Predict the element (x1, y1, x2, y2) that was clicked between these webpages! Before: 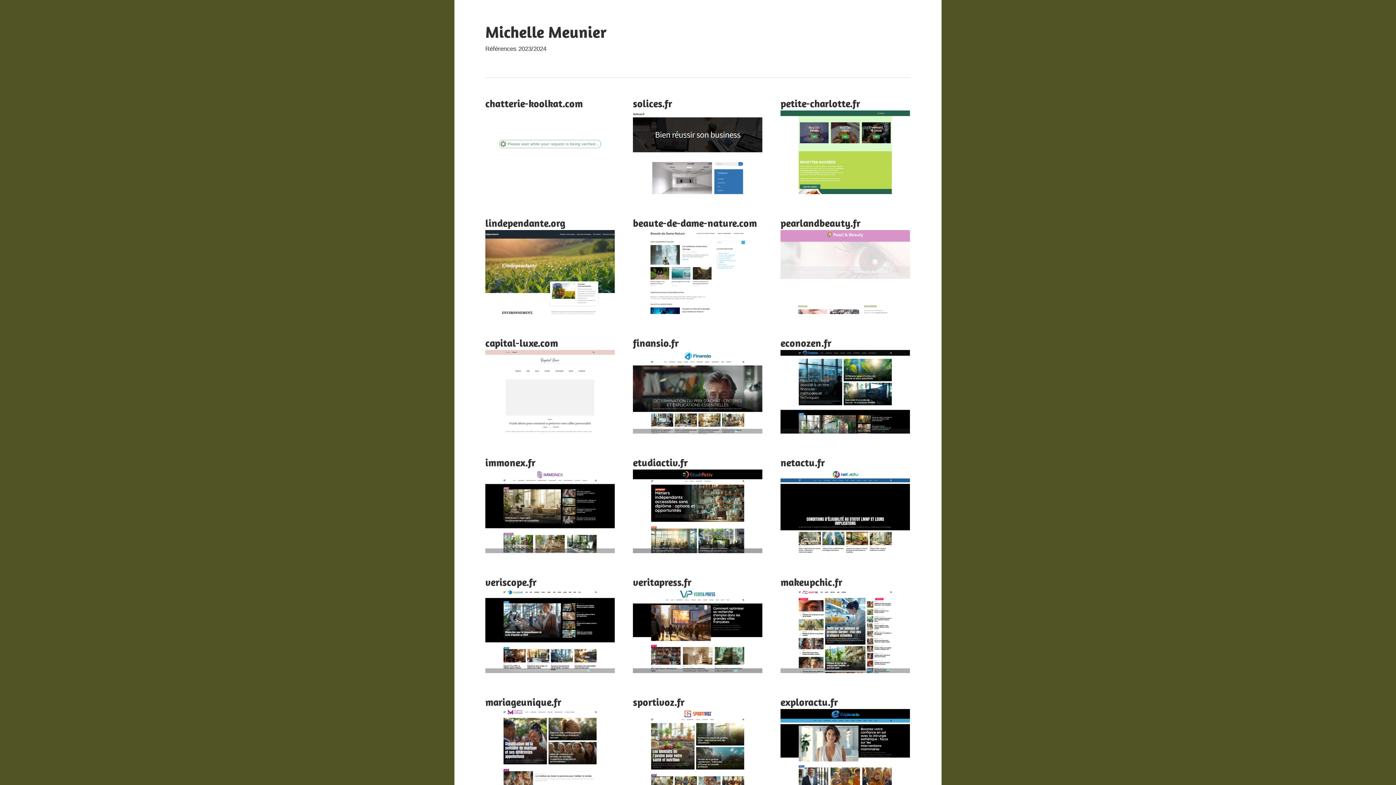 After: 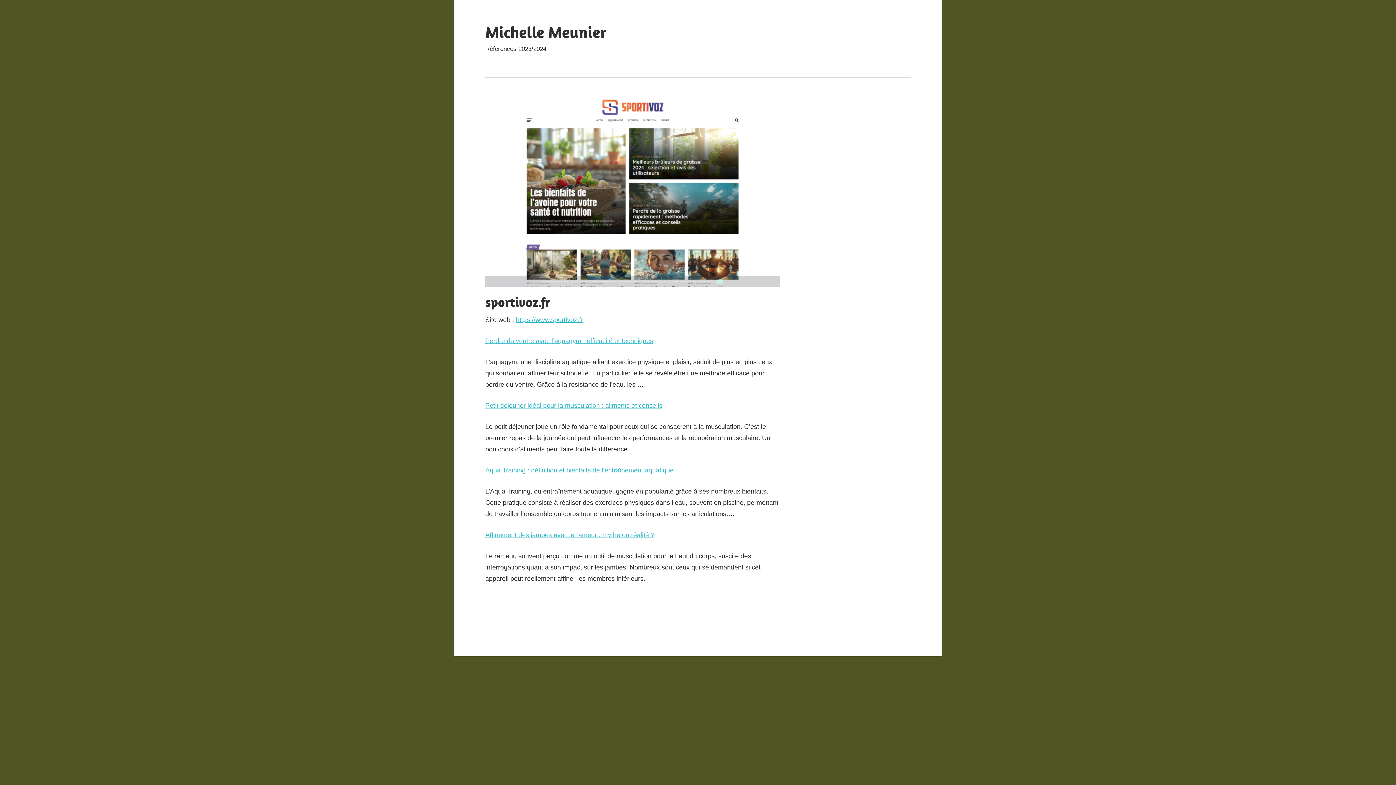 Action: bbox: (633, 695, 684, 708) label: sportivoz.fr